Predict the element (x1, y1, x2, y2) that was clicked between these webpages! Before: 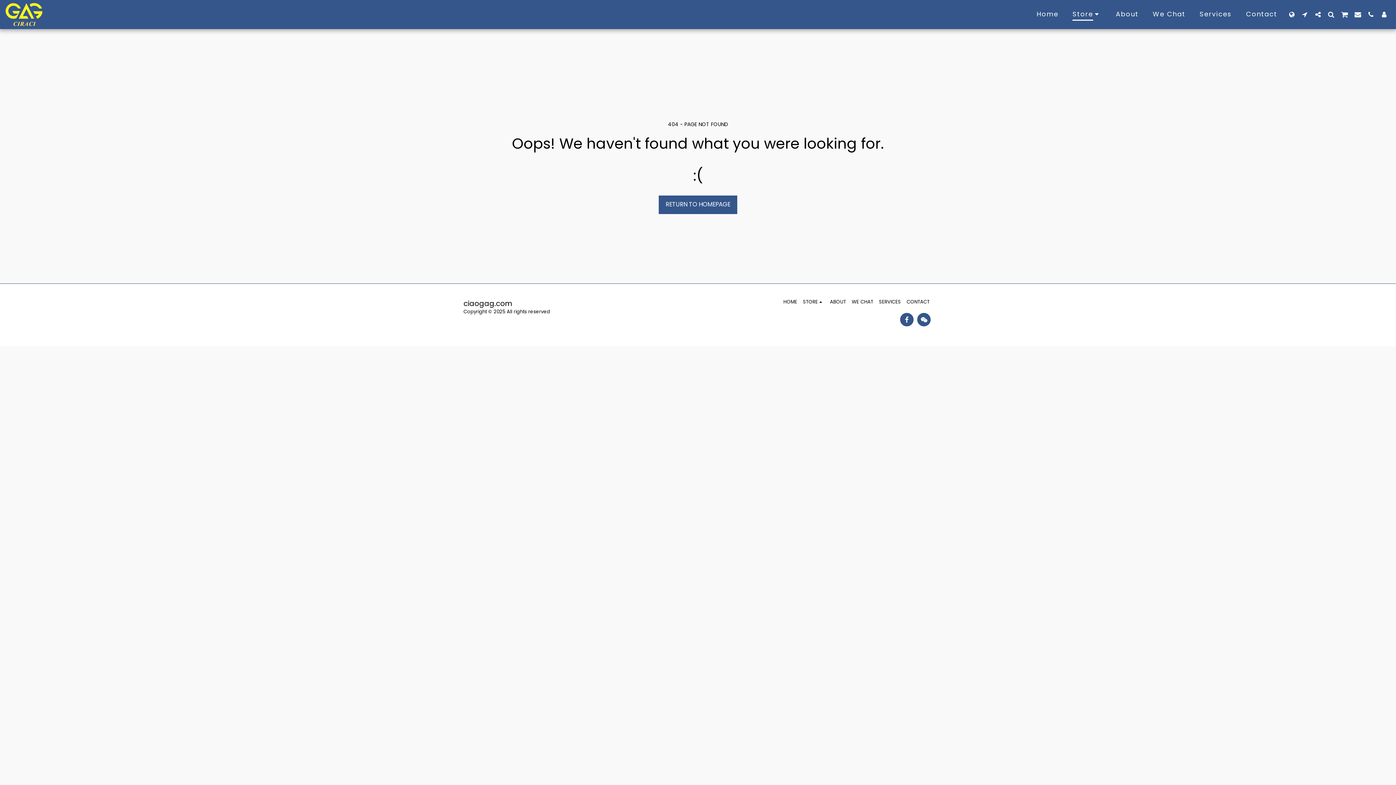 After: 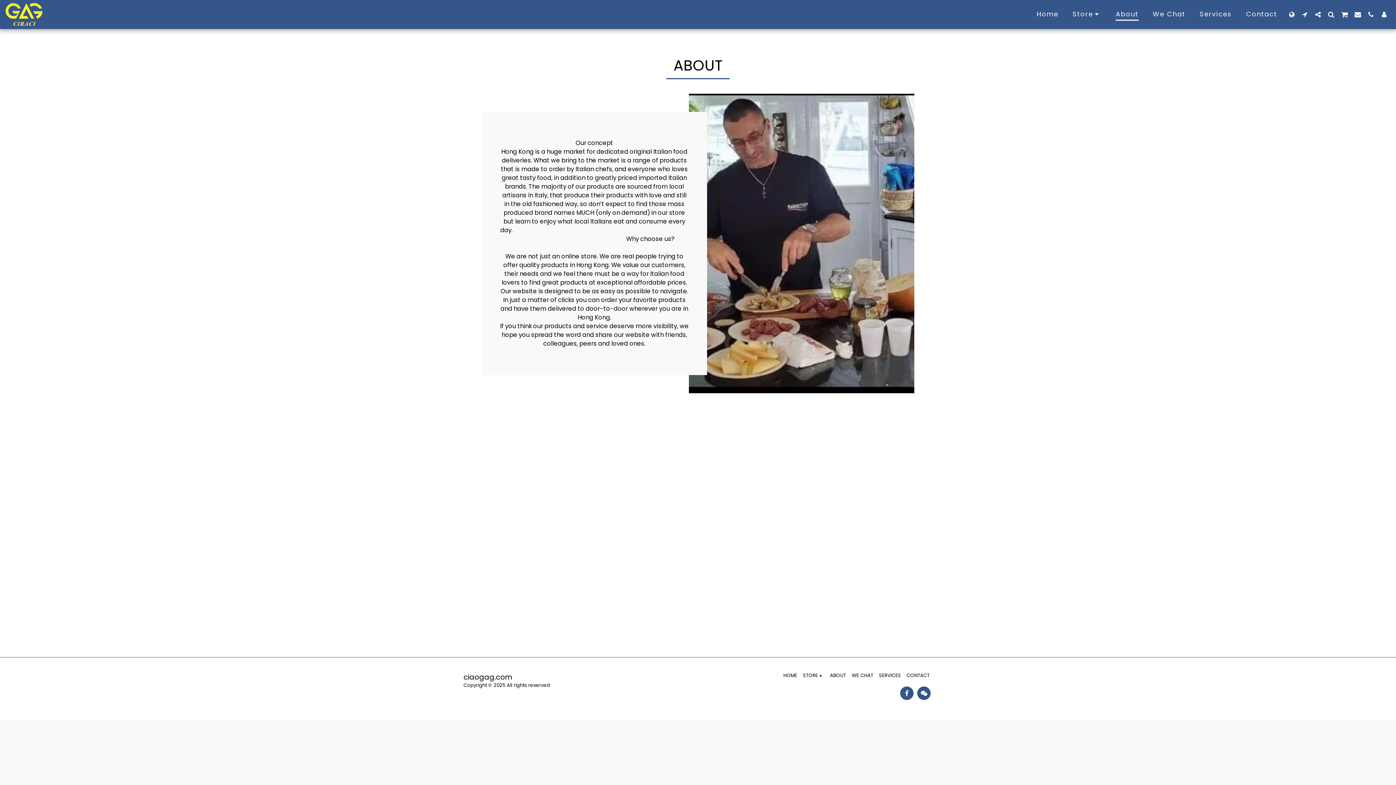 Action: bbox: (1110, 7, 1144, 21) label: About